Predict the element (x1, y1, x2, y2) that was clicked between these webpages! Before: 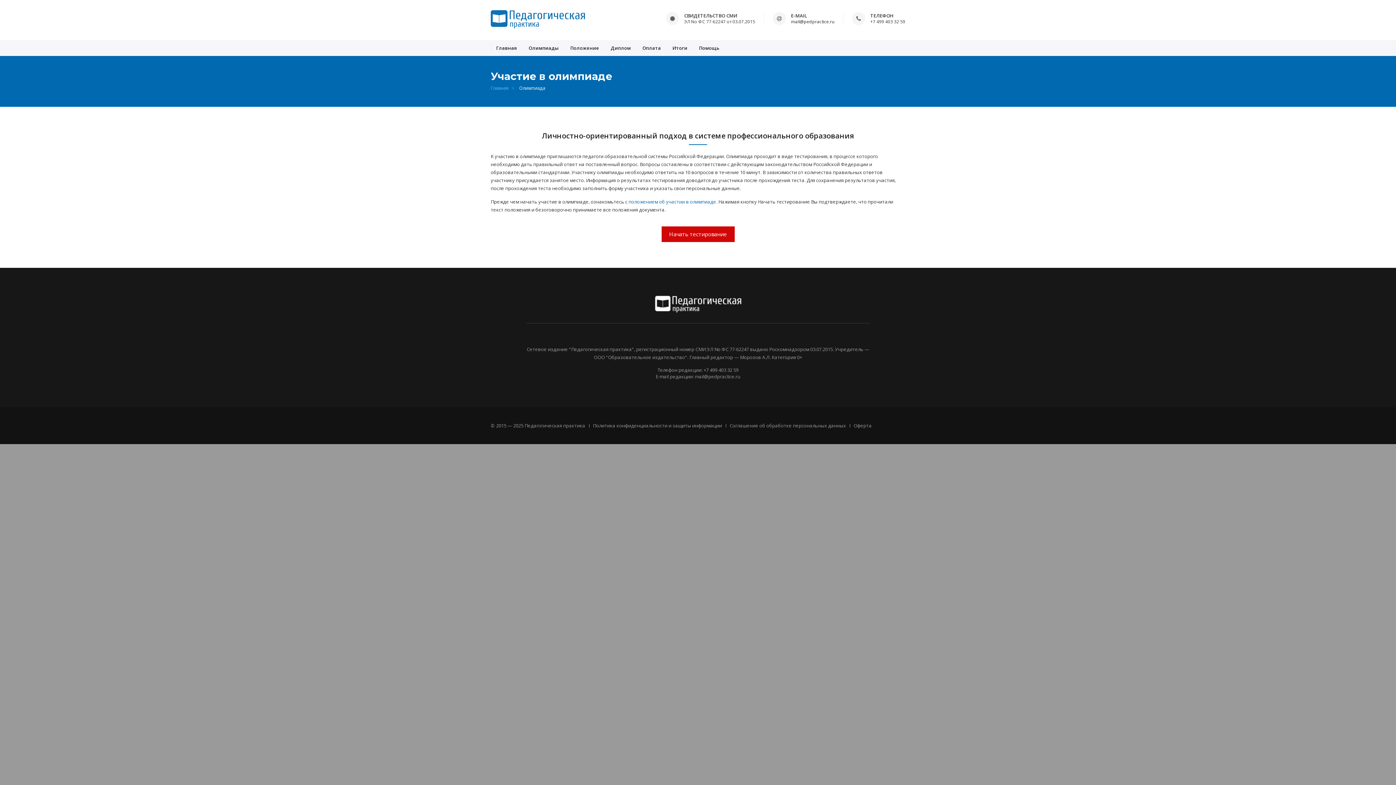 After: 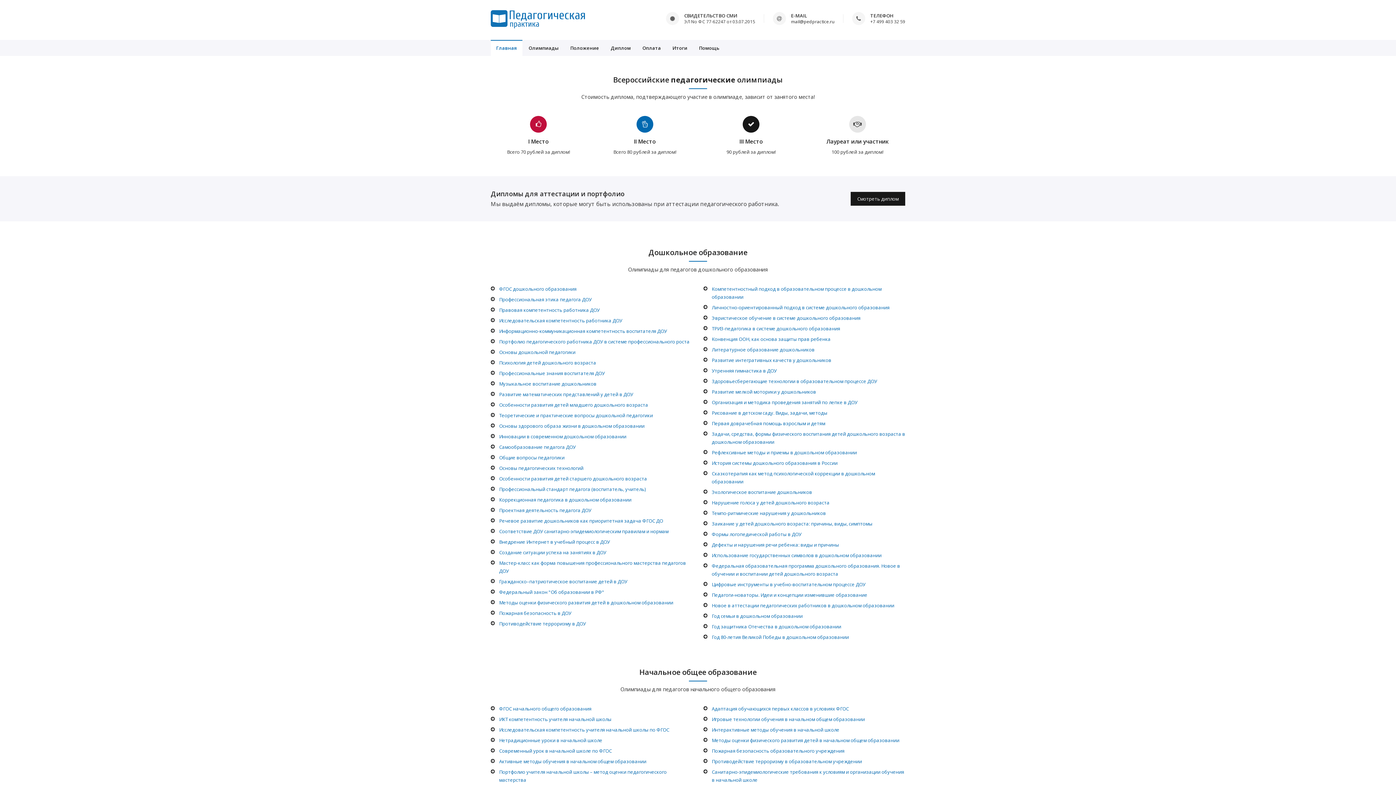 Action: label: Педагогическая практика bbox: (524, 422, 585, 429)